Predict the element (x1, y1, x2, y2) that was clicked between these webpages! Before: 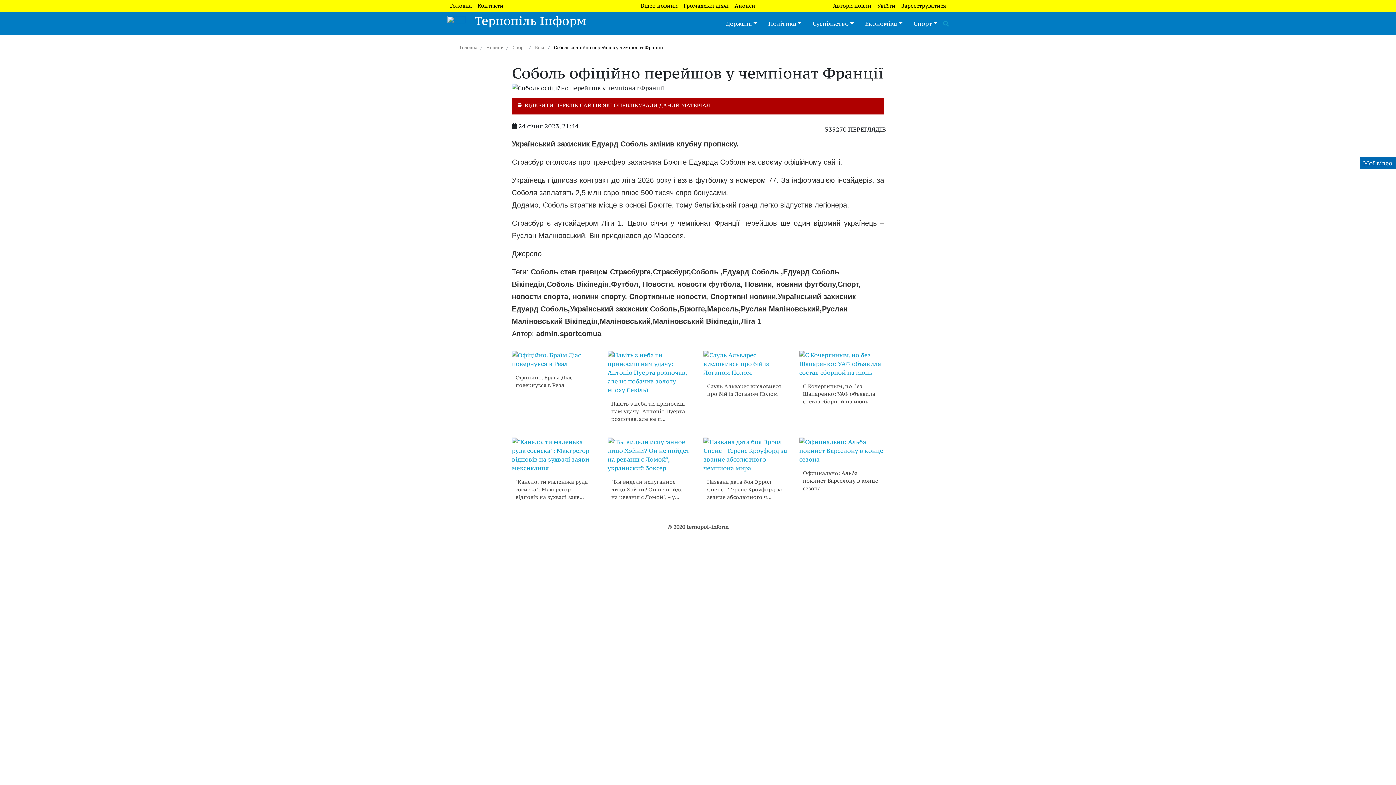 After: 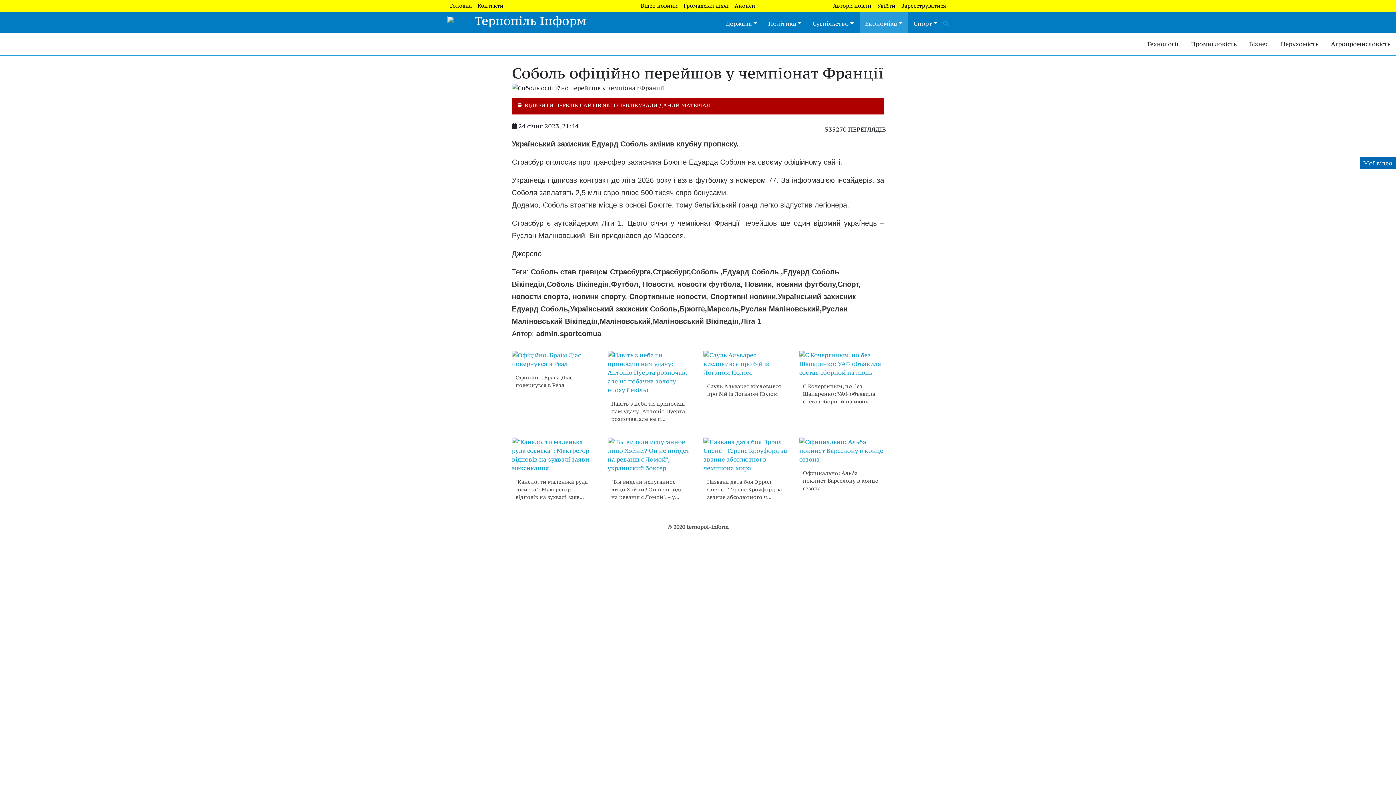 Action: label: Економіка bbox: (859, 11, 908, 35)